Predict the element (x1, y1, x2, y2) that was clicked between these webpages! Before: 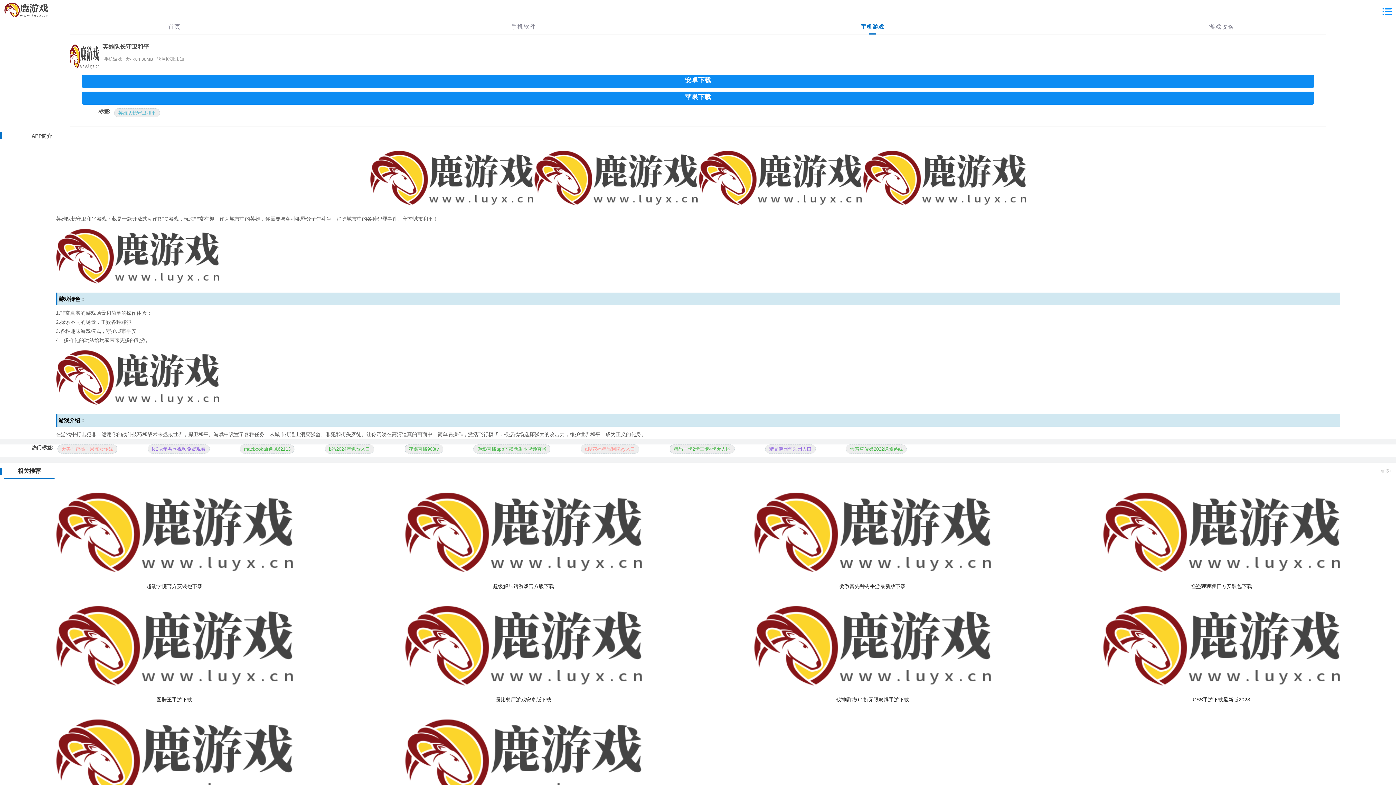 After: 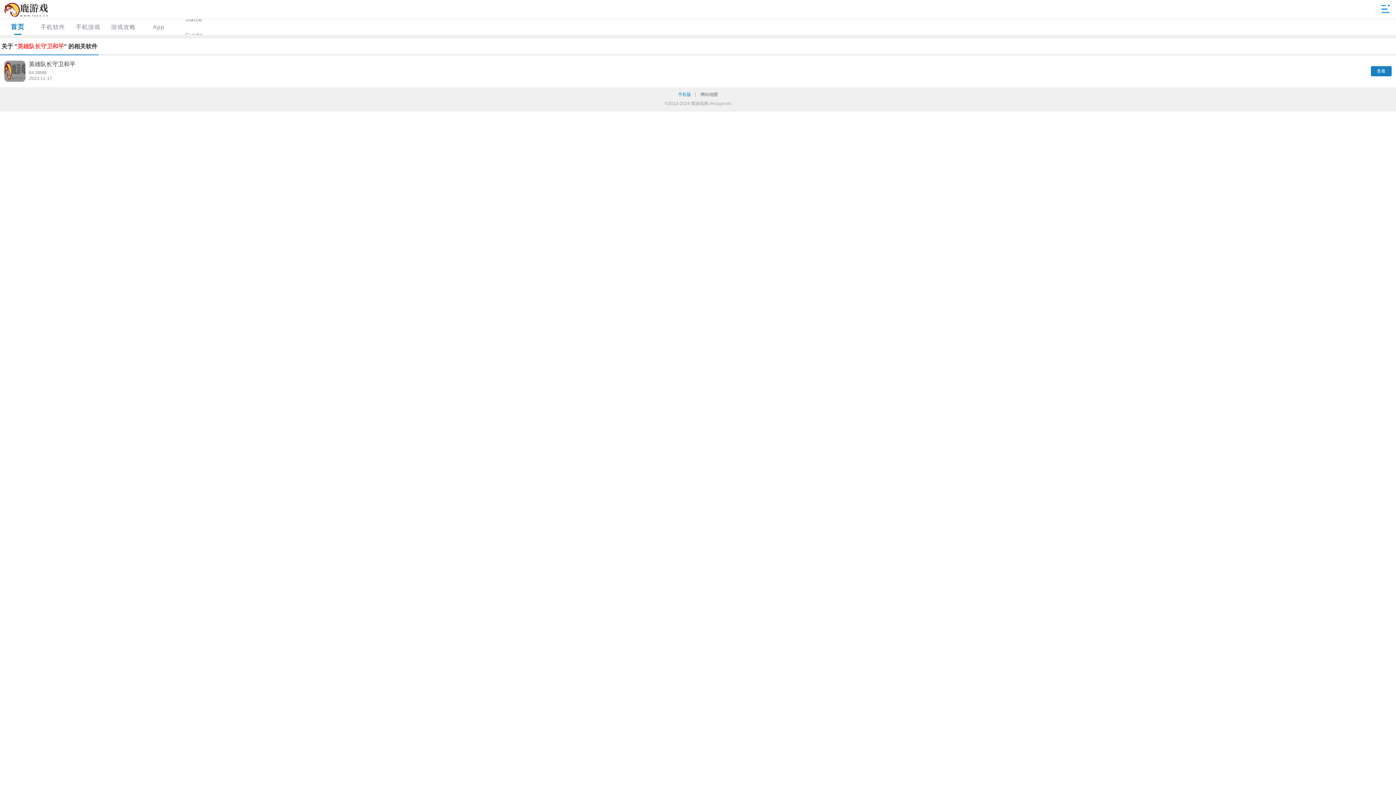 Action: label: 英雄队长守卫和平 bbox: (114, 108, 160, 117)